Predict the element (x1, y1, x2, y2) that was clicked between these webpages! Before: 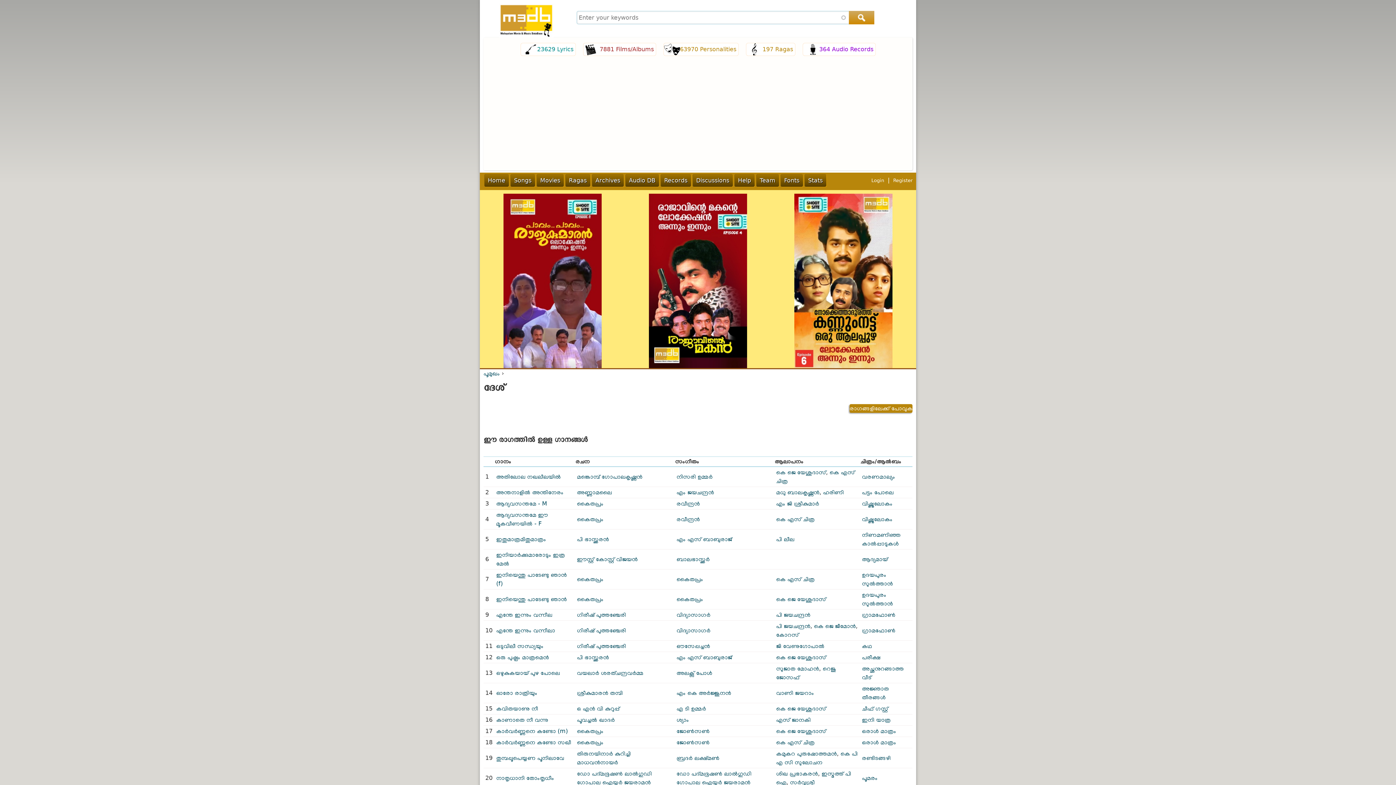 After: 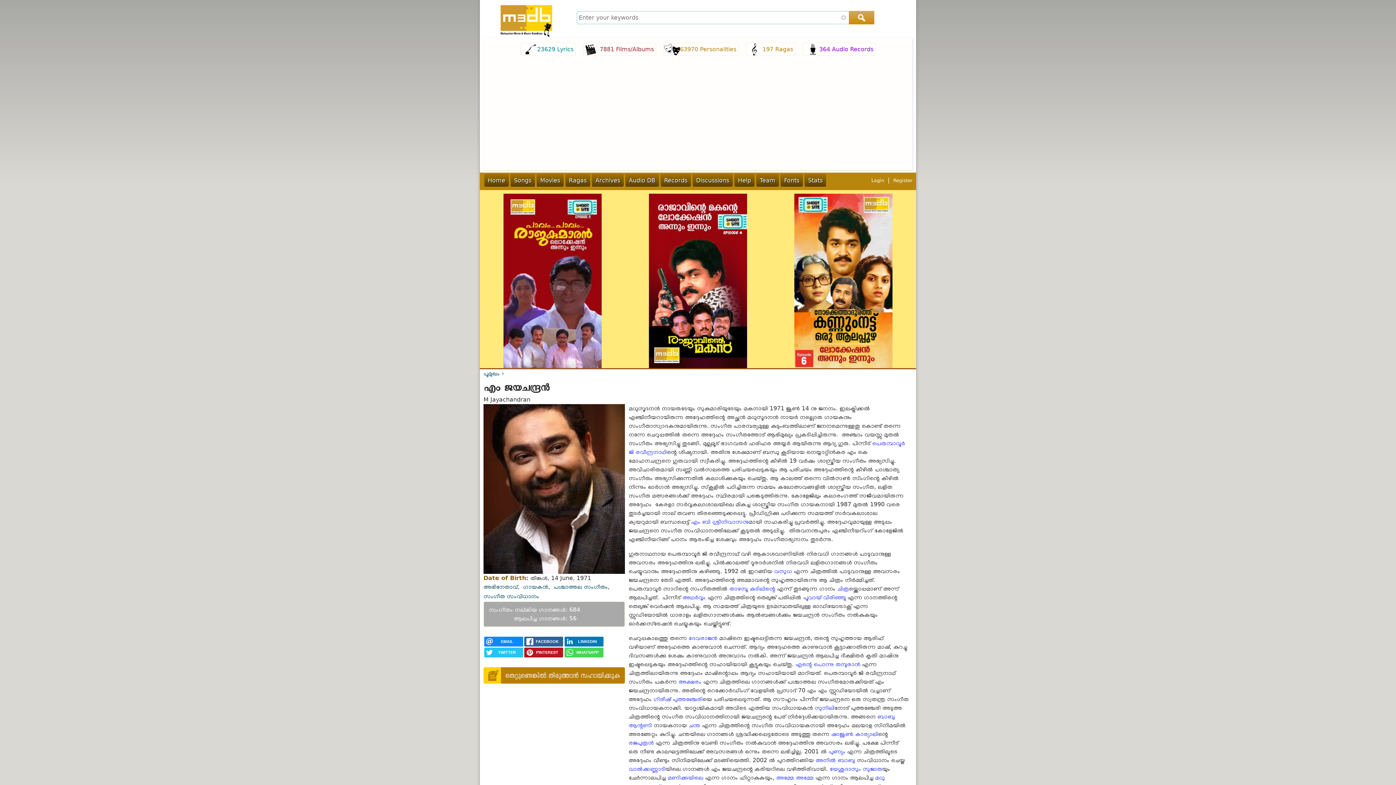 Action: bbox: (676, 489, 714, 496) label: എം ജയചന്ദ്രൻ